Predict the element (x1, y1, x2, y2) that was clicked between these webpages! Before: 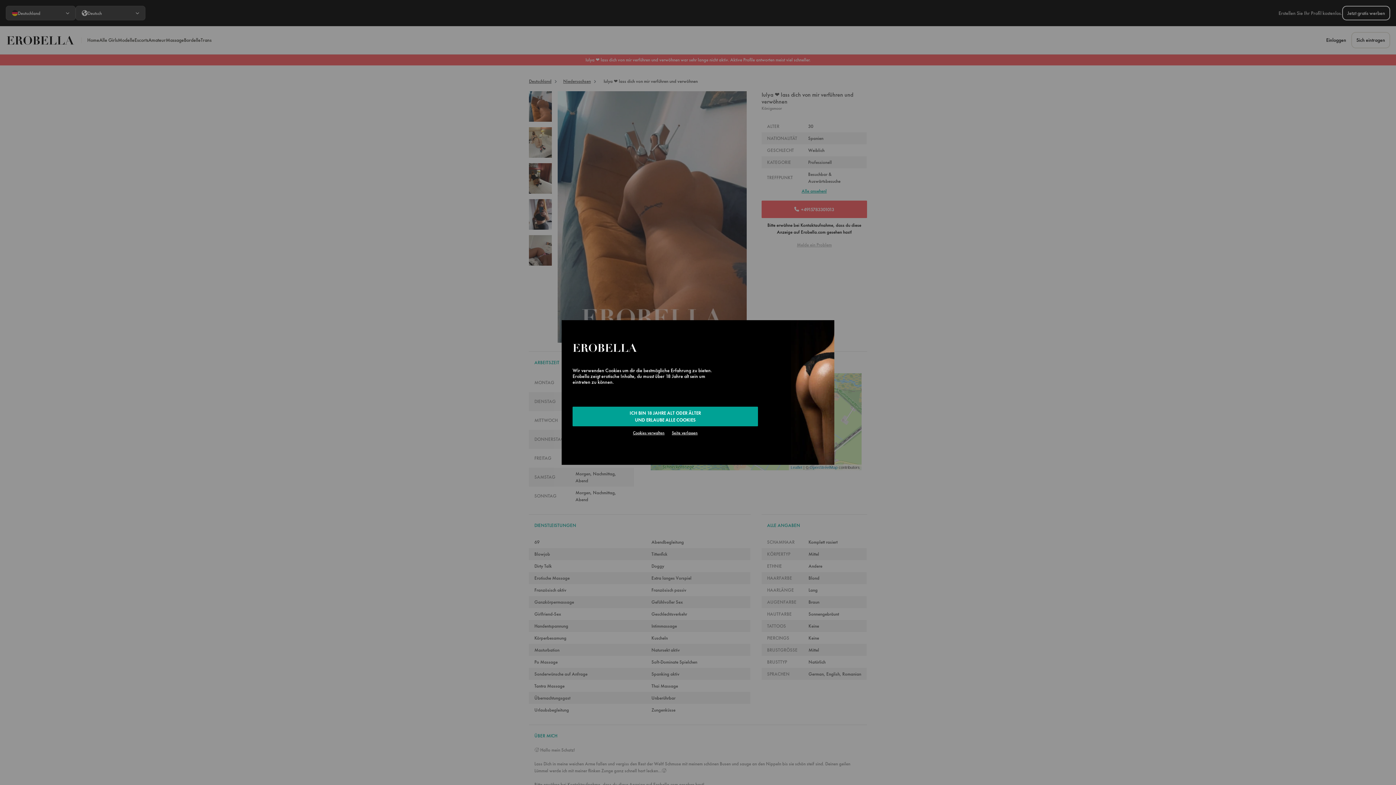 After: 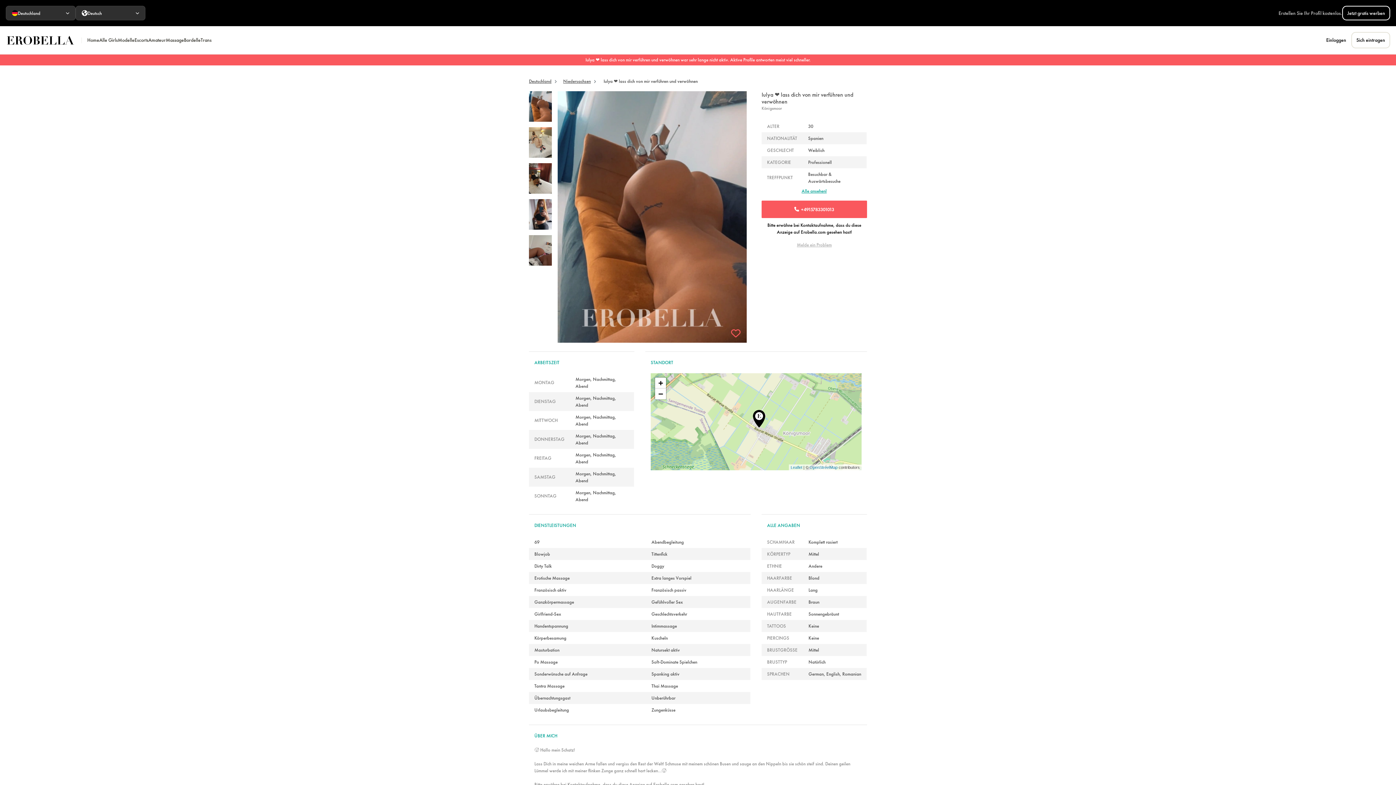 Action: bbox: (572, 406, 758, 426) label: ICH BIN 18 JAHRE ALT ODER ÄLTER
UND ERLAUBE ALLE COOKIES